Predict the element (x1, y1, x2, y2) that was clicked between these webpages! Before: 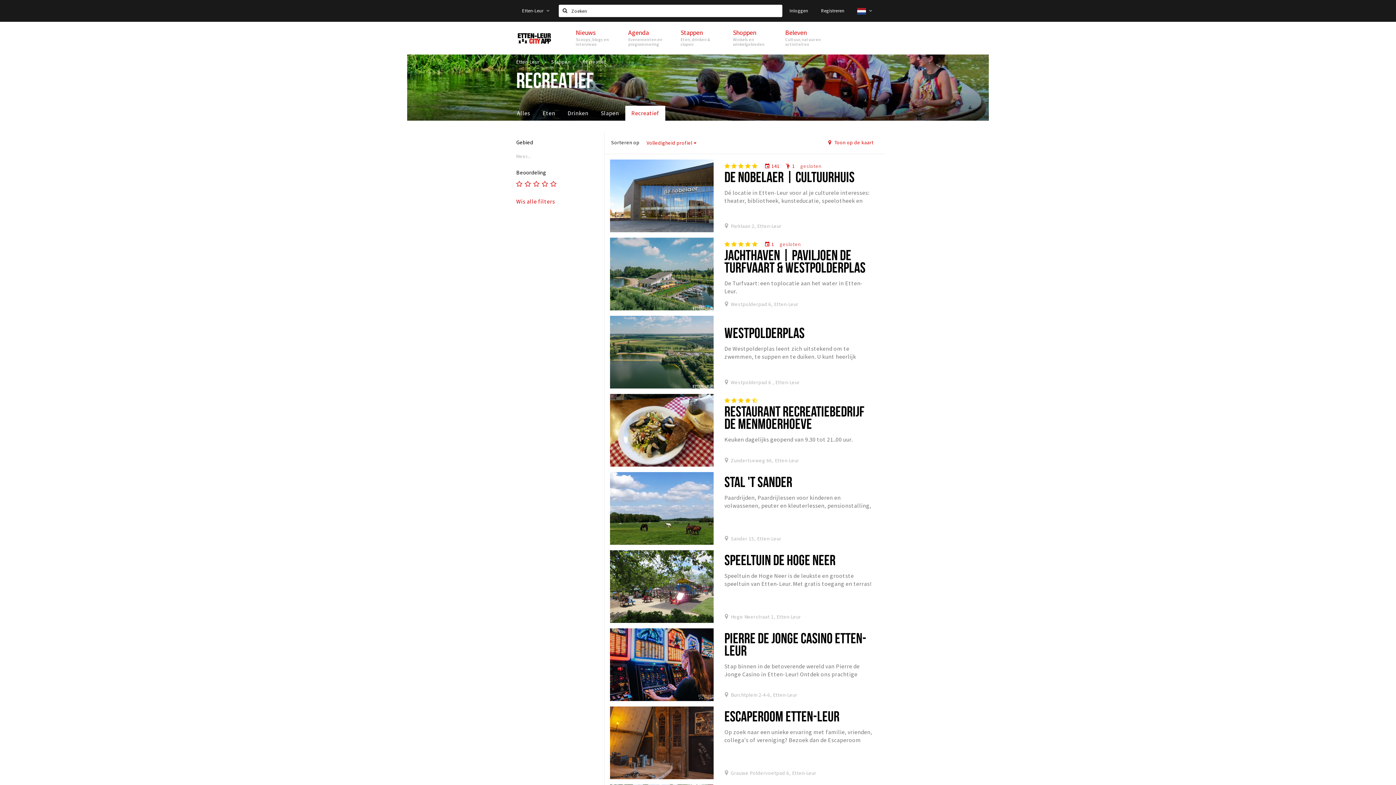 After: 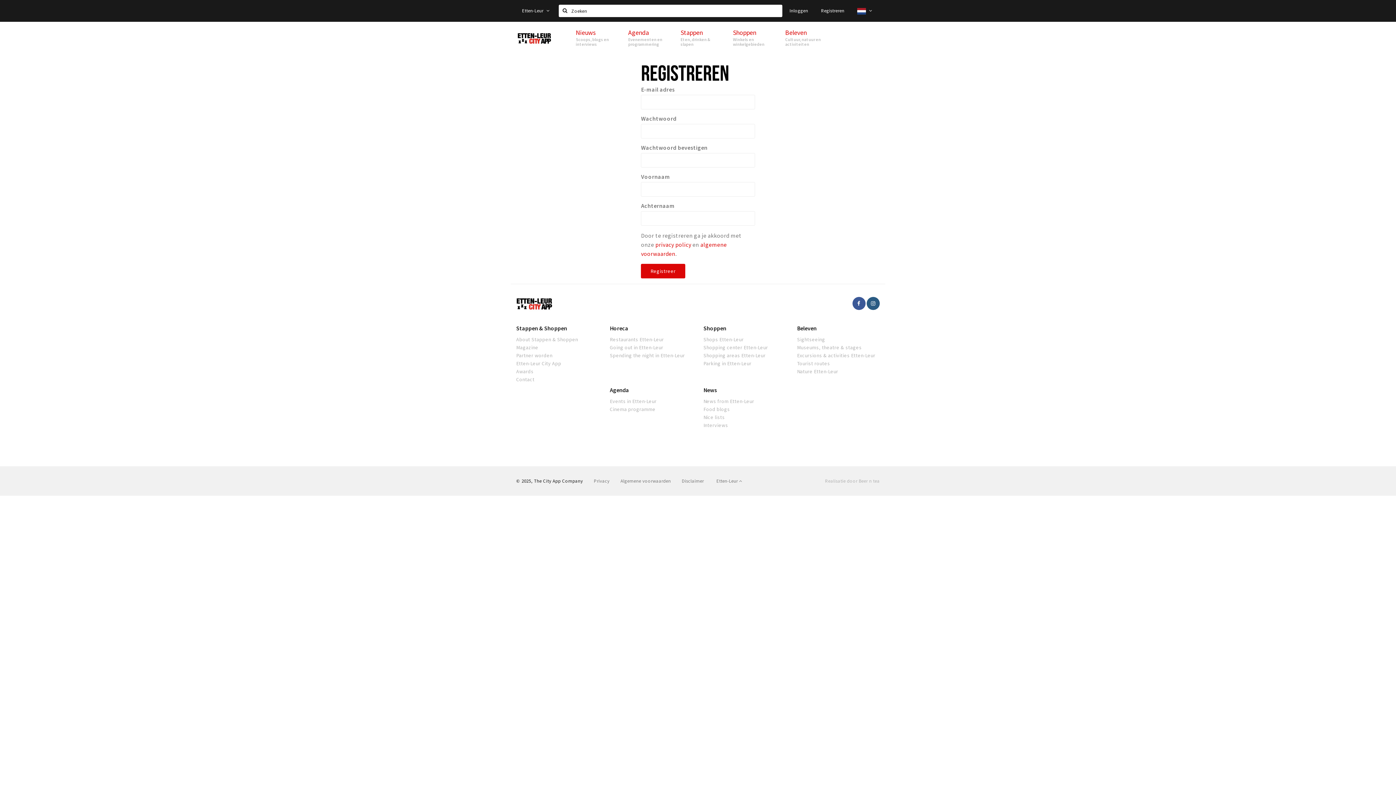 Action: label: Registreren bbox: (815, 3, 850, 18)